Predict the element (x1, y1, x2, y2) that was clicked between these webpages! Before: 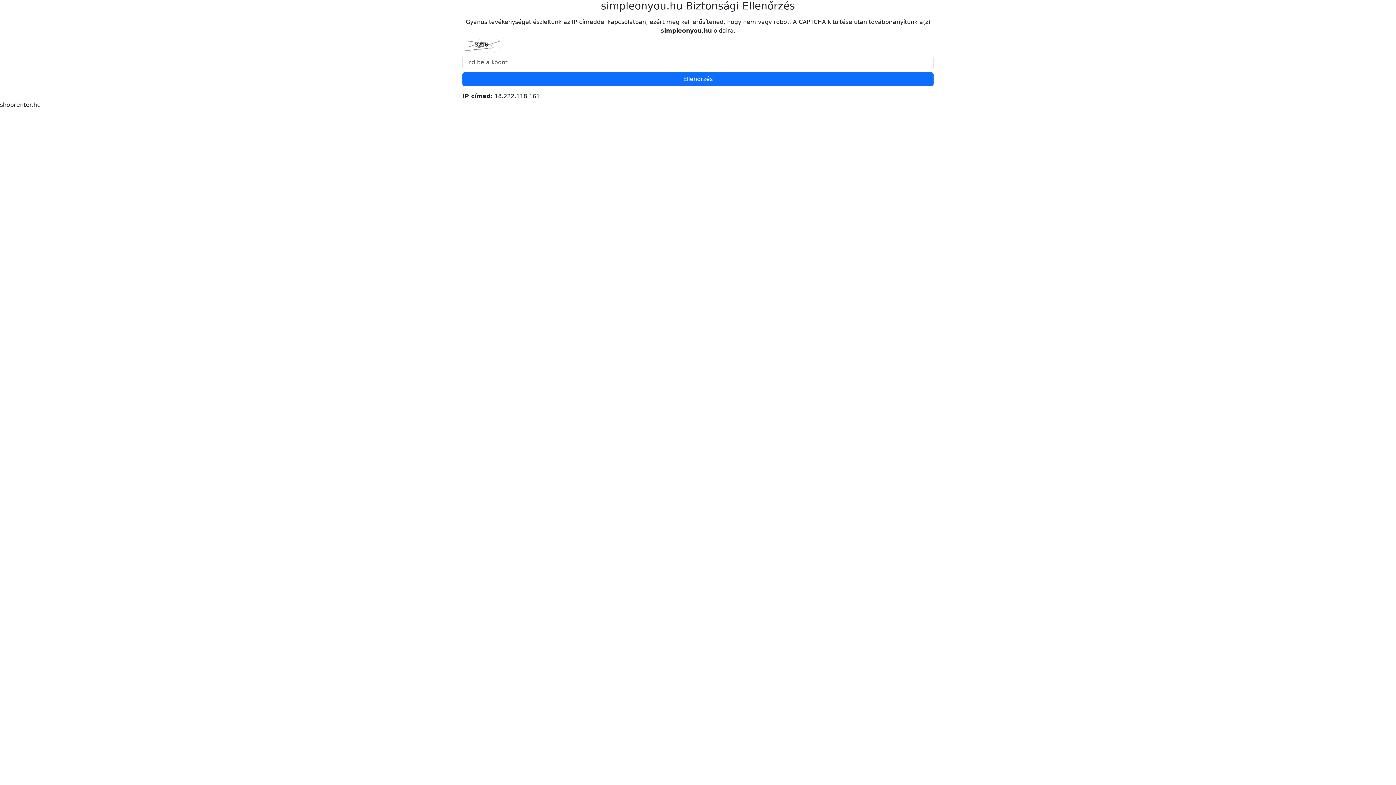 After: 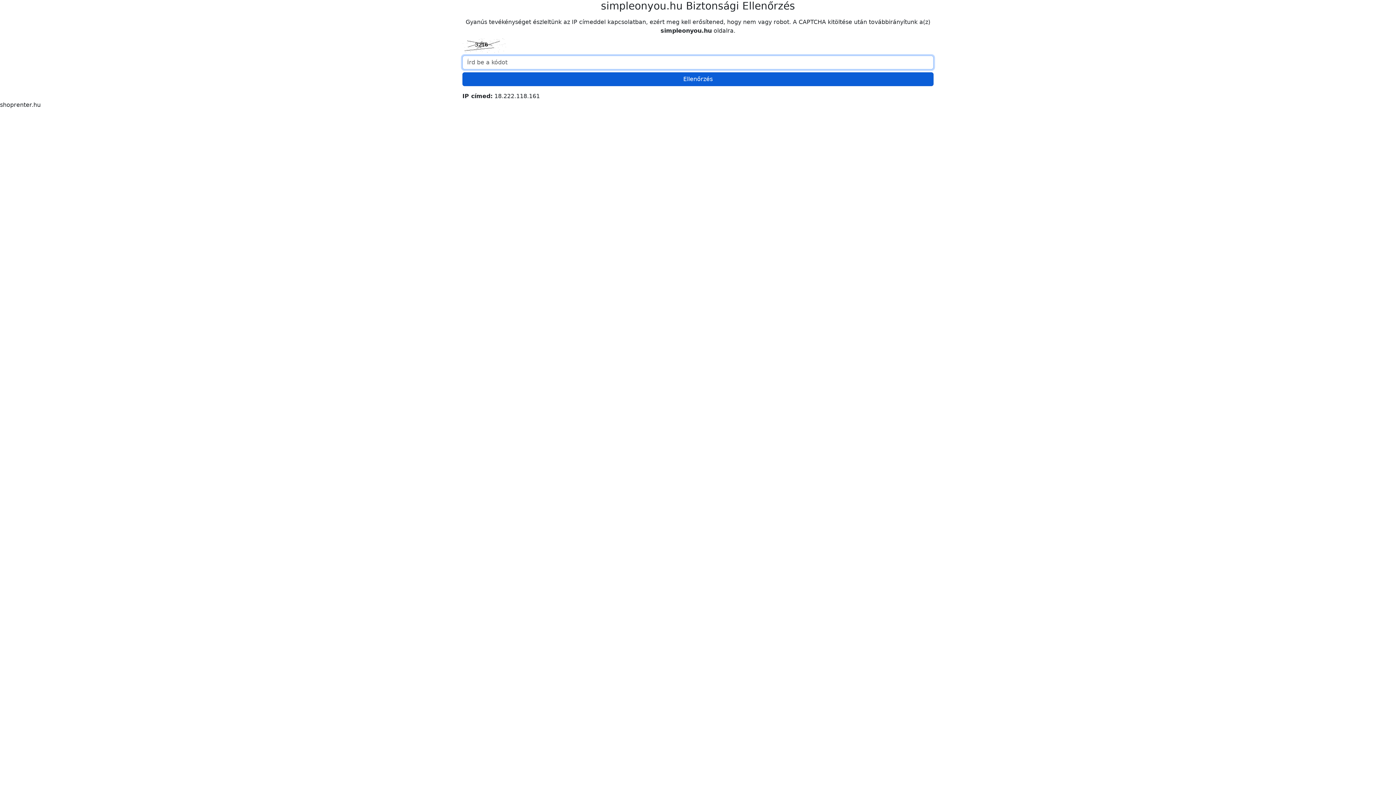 Action: label: Ellenőrzés bbox: (462, 72, 933, 86)